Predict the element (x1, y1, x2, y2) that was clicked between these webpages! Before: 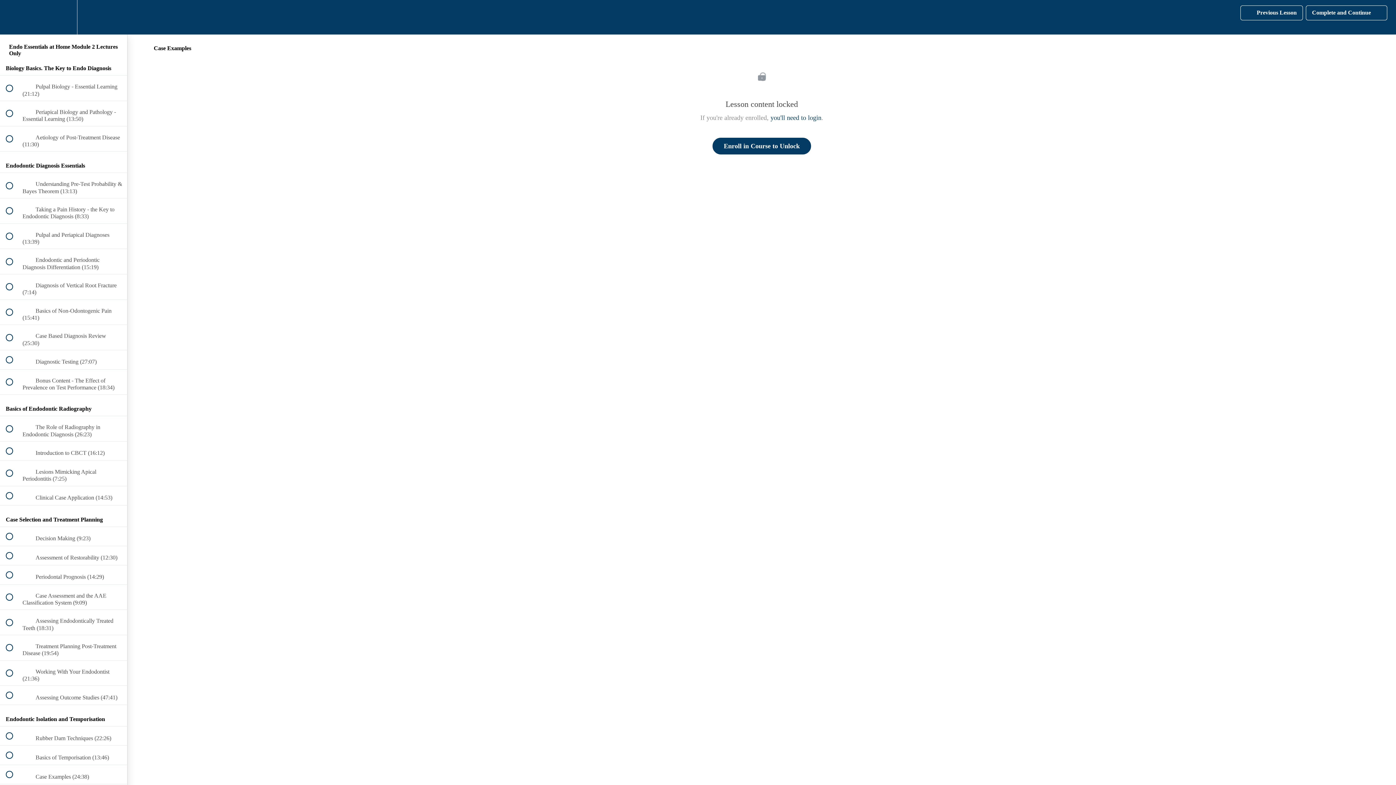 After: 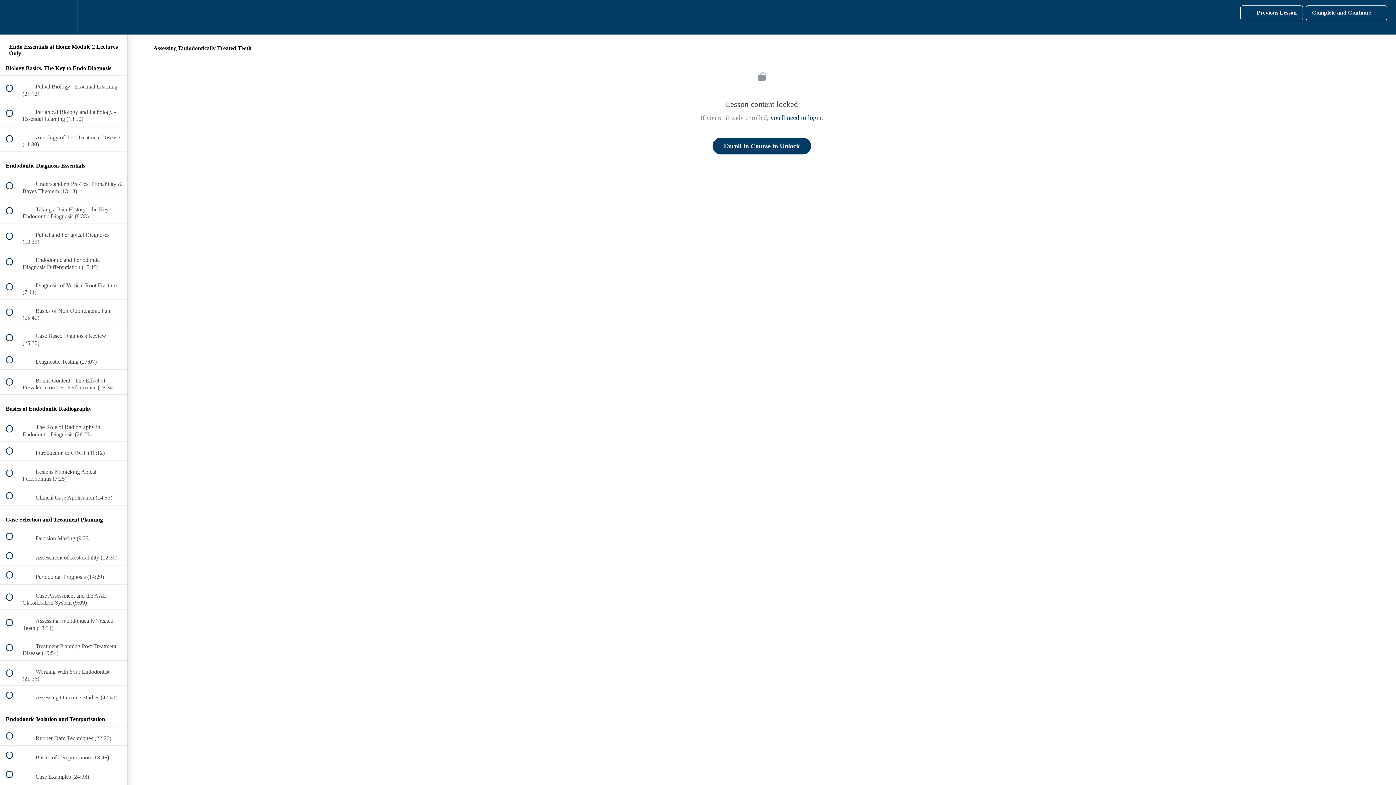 Action: label:  
 Assessing Endodontically Treated Teeth (18:31) bbox: (0, 610, 127, 635)